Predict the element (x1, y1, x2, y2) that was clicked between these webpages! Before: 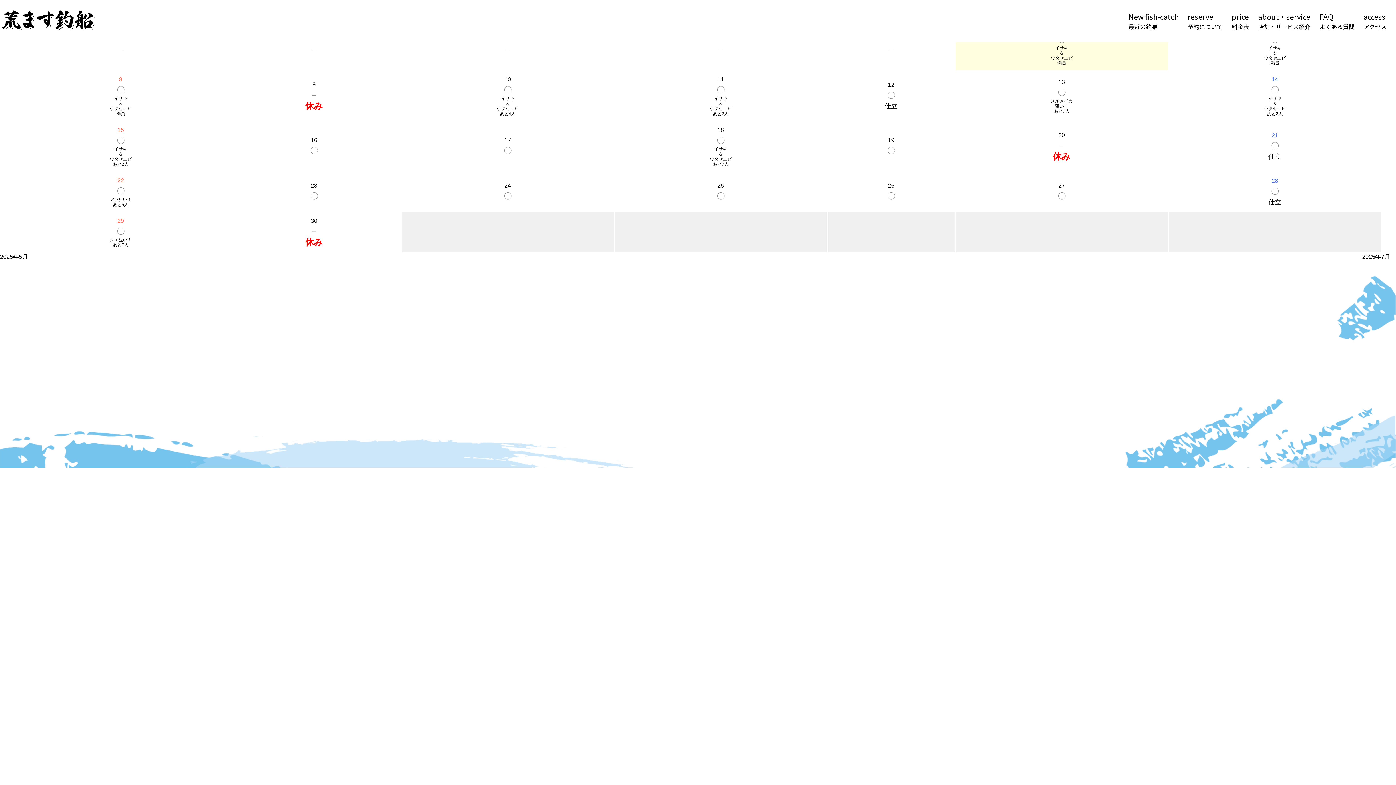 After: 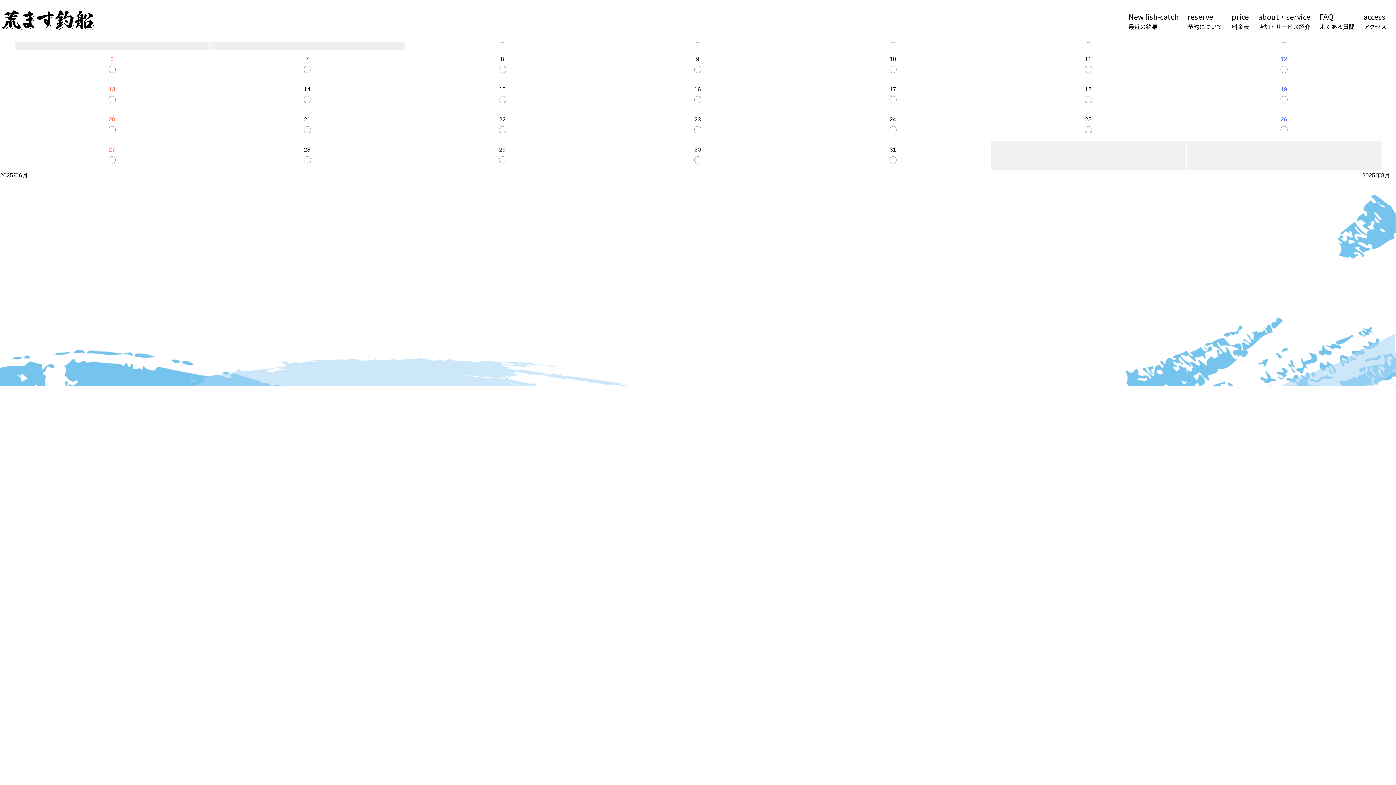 Action: bbox: (1362, 253, 1390, 260) label: 2025年7月